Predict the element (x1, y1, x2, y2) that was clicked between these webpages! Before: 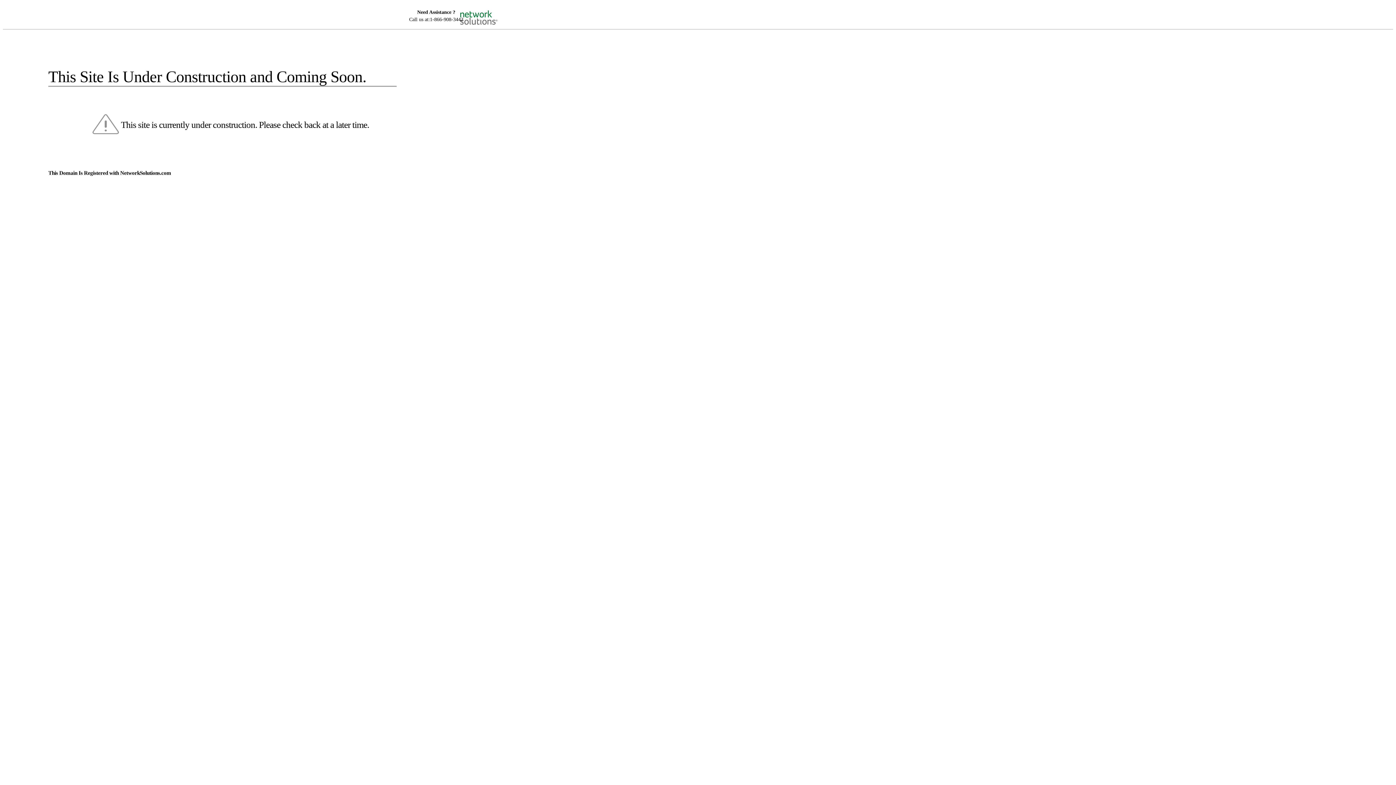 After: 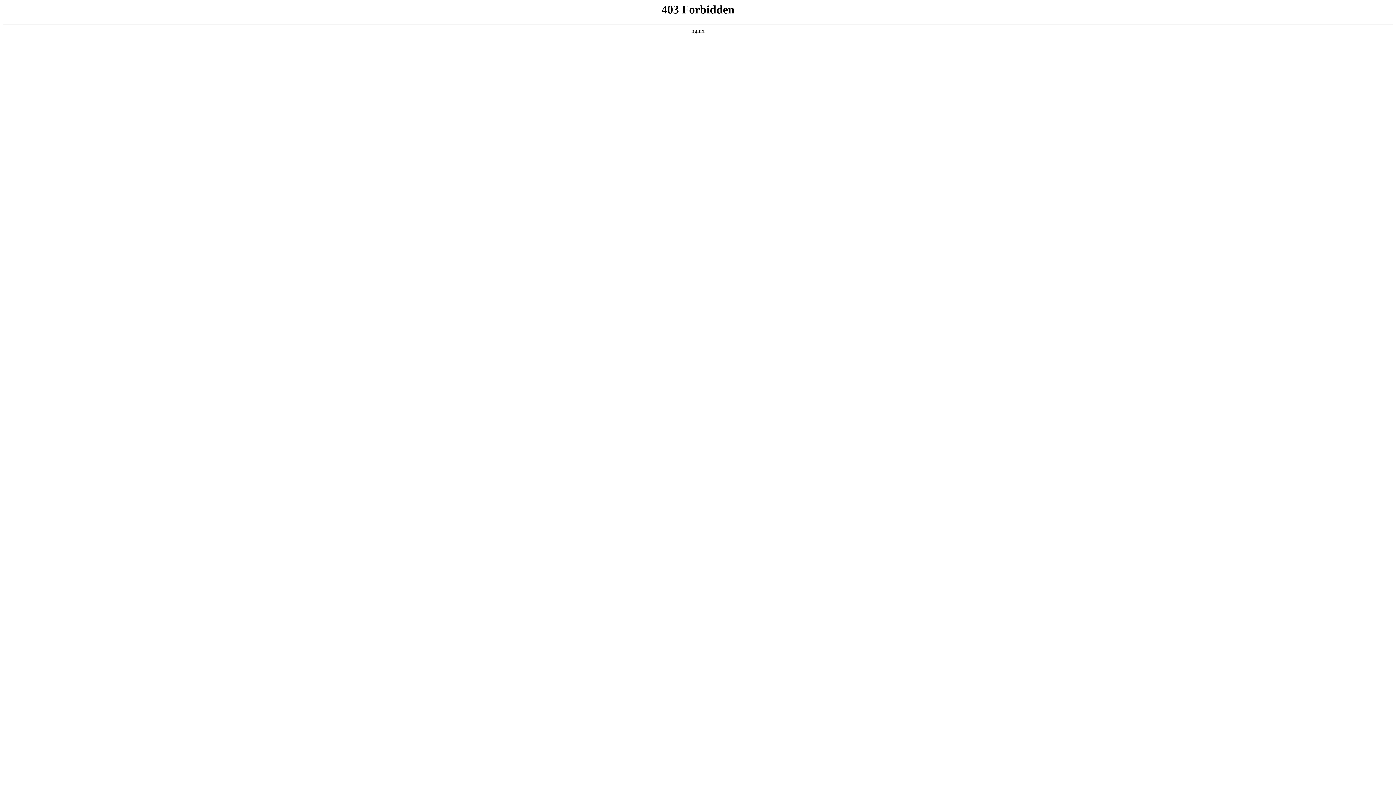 Action: bbox: (455, 5, 520, 16)